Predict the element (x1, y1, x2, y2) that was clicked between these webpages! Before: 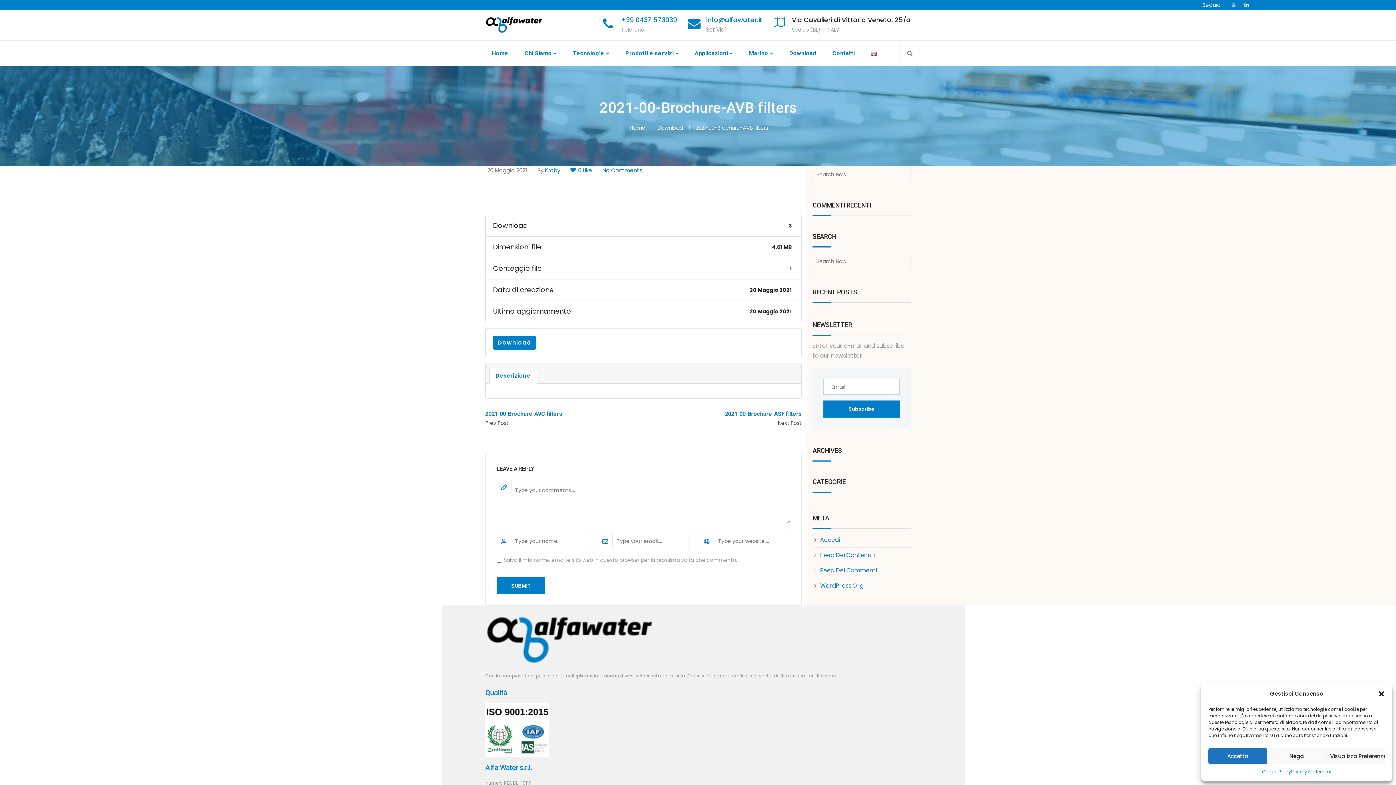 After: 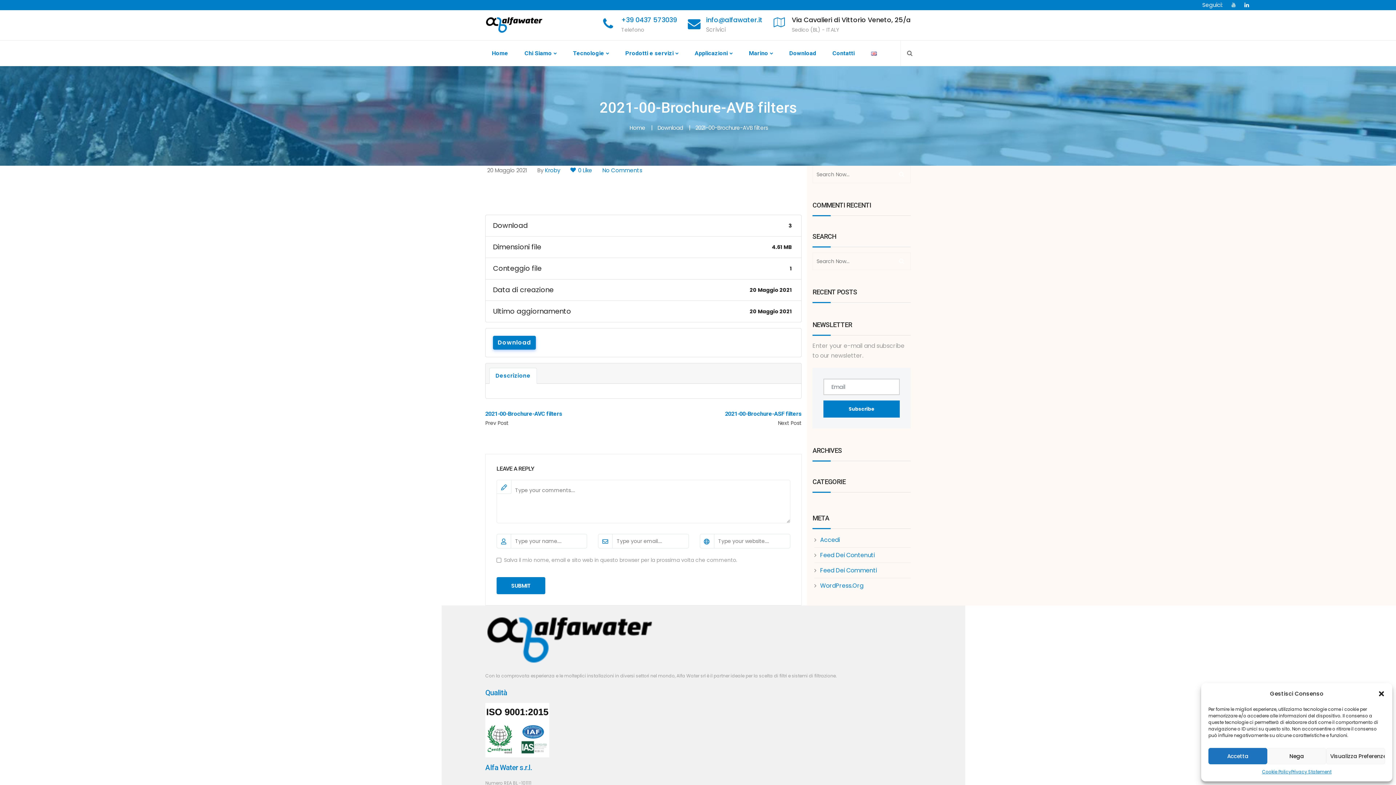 Action: label: Download bbox: (493, 336, 536, 349)